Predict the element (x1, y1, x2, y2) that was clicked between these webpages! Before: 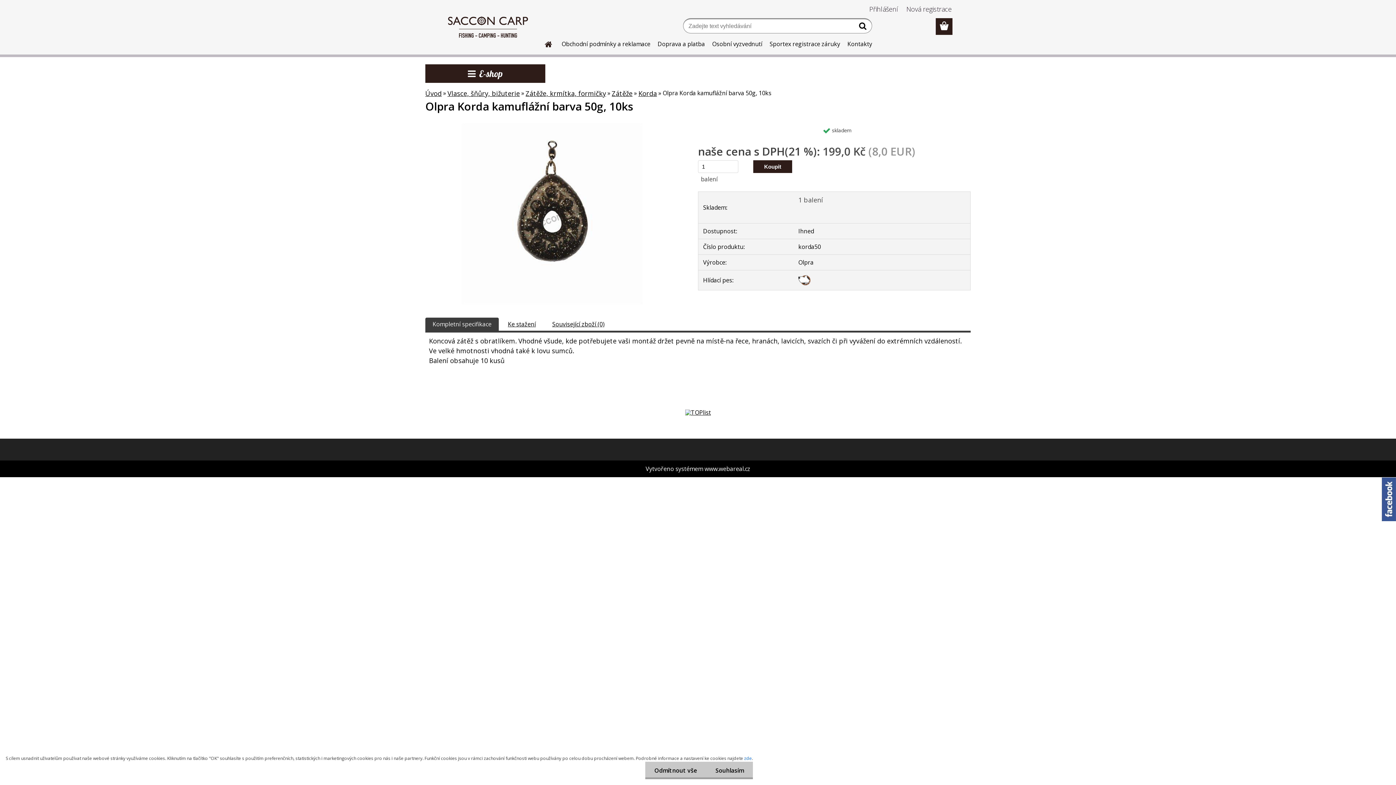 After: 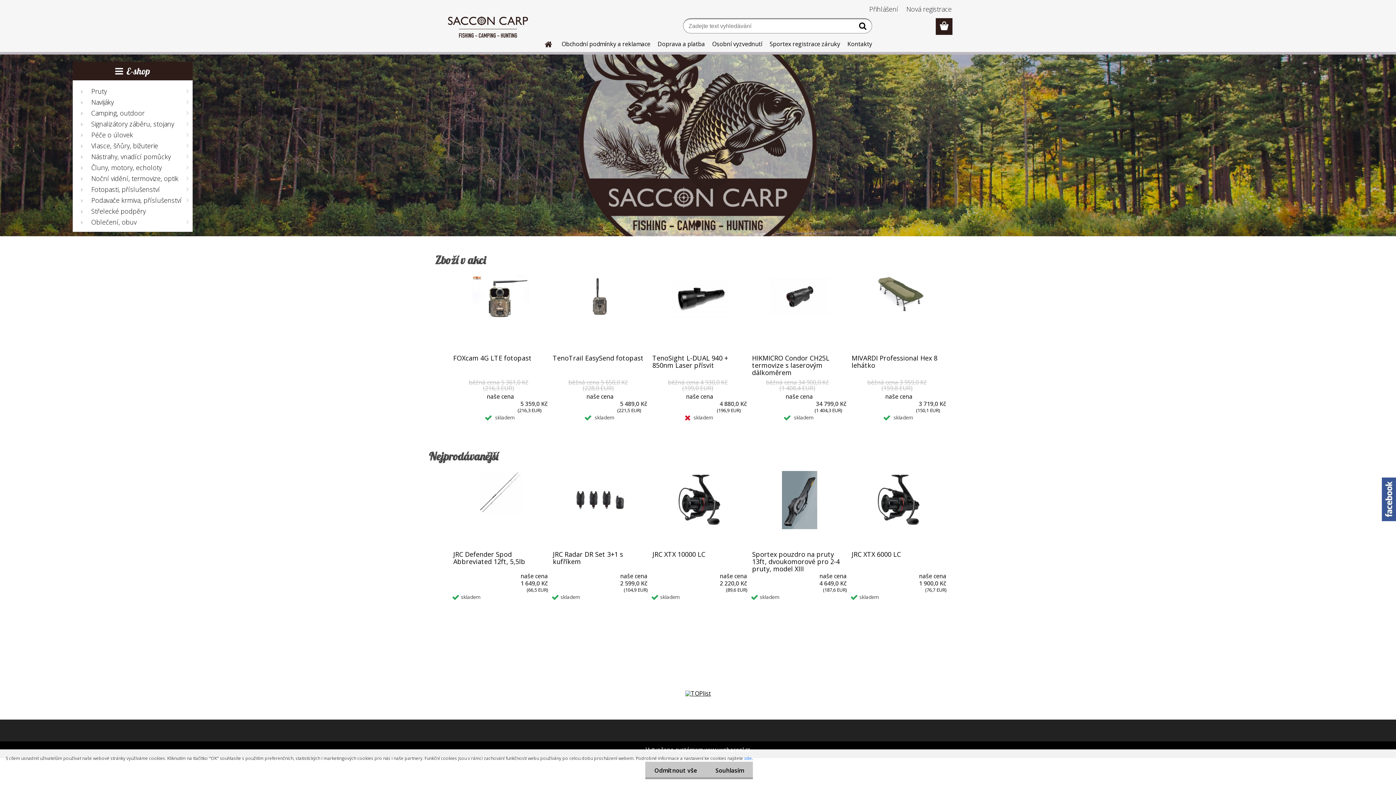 Action: label: Logo bbox: (438, 8, 538, 45)